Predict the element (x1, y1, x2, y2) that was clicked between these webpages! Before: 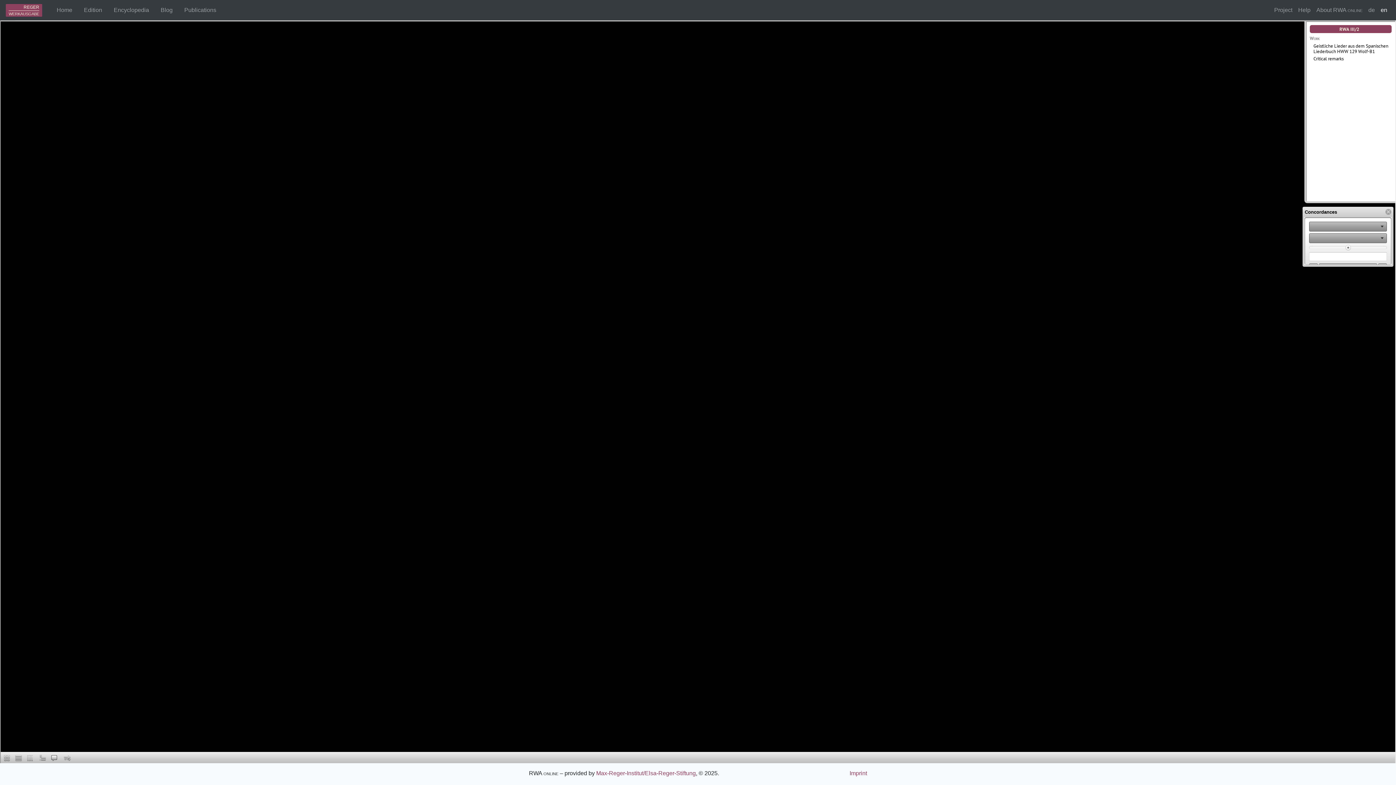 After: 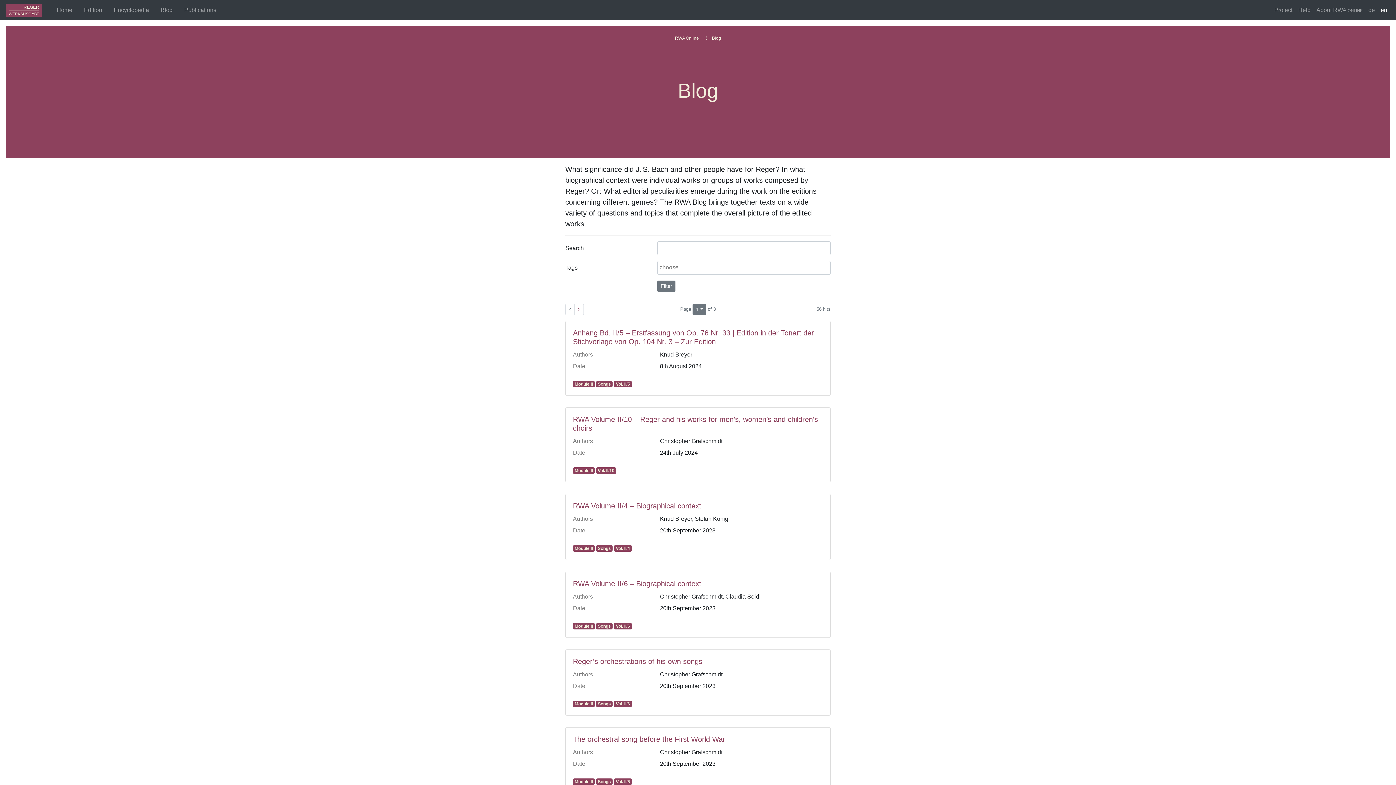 Action: bbox: (157, 2, 175, 17) label: Blog